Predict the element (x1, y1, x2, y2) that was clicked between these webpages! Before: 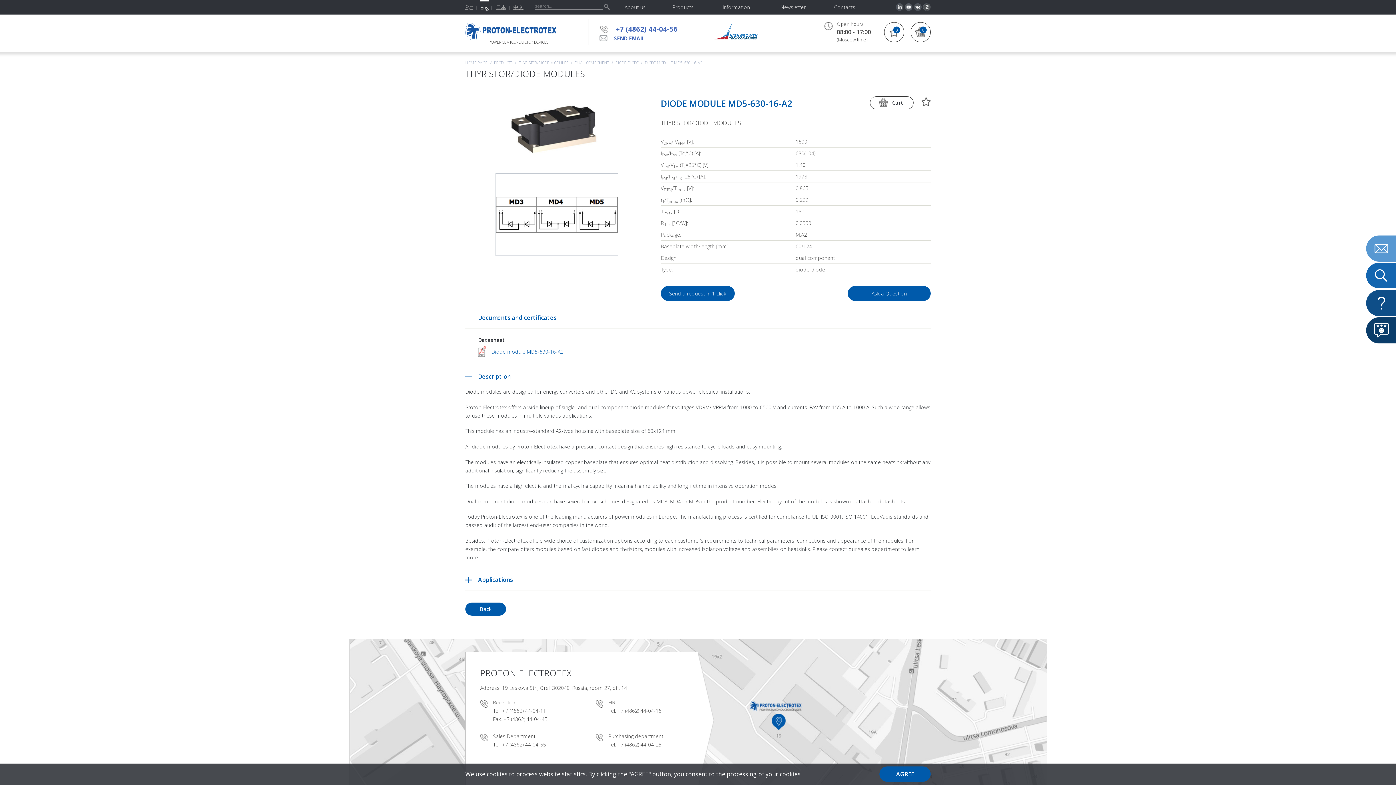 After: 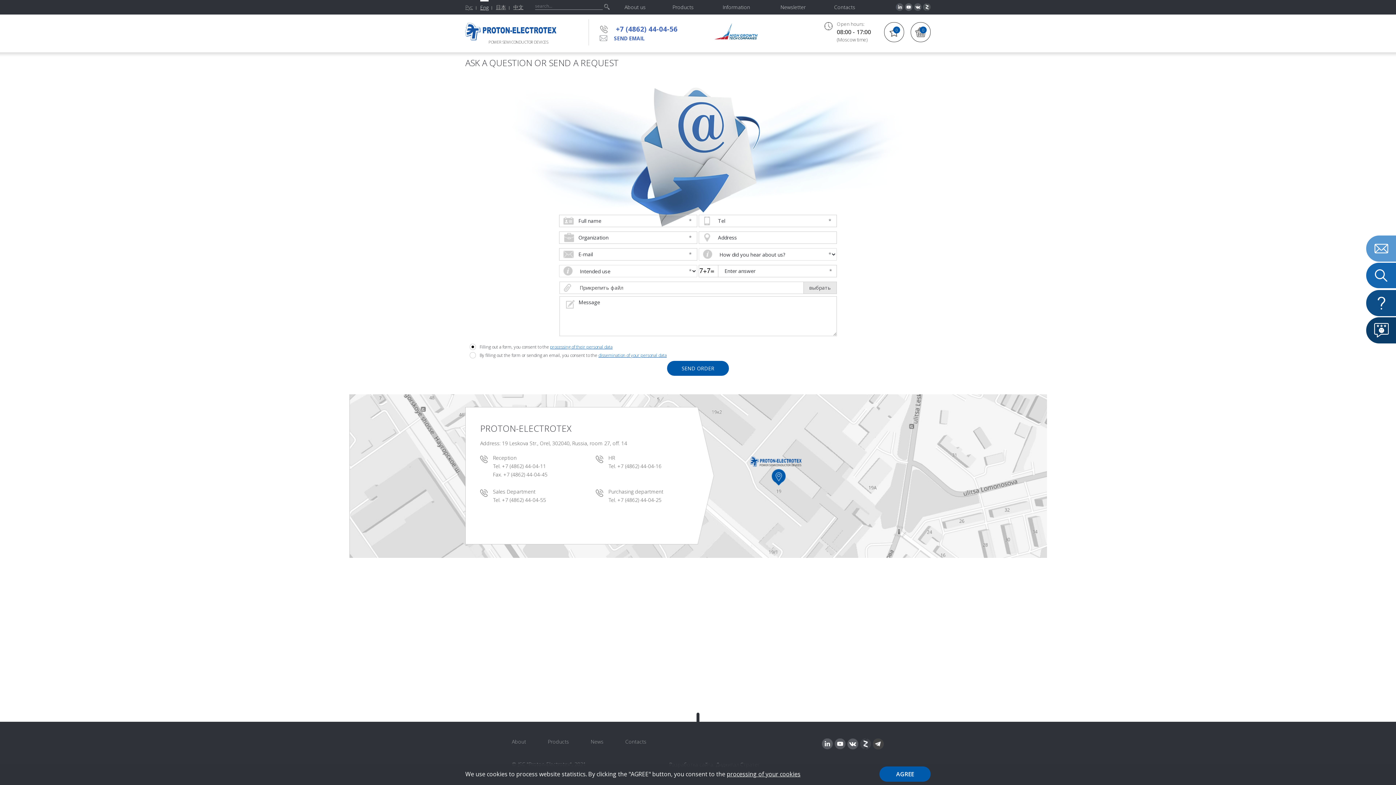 Action: label: SEND EMAIL bbox: (594, 34, 644, 42)